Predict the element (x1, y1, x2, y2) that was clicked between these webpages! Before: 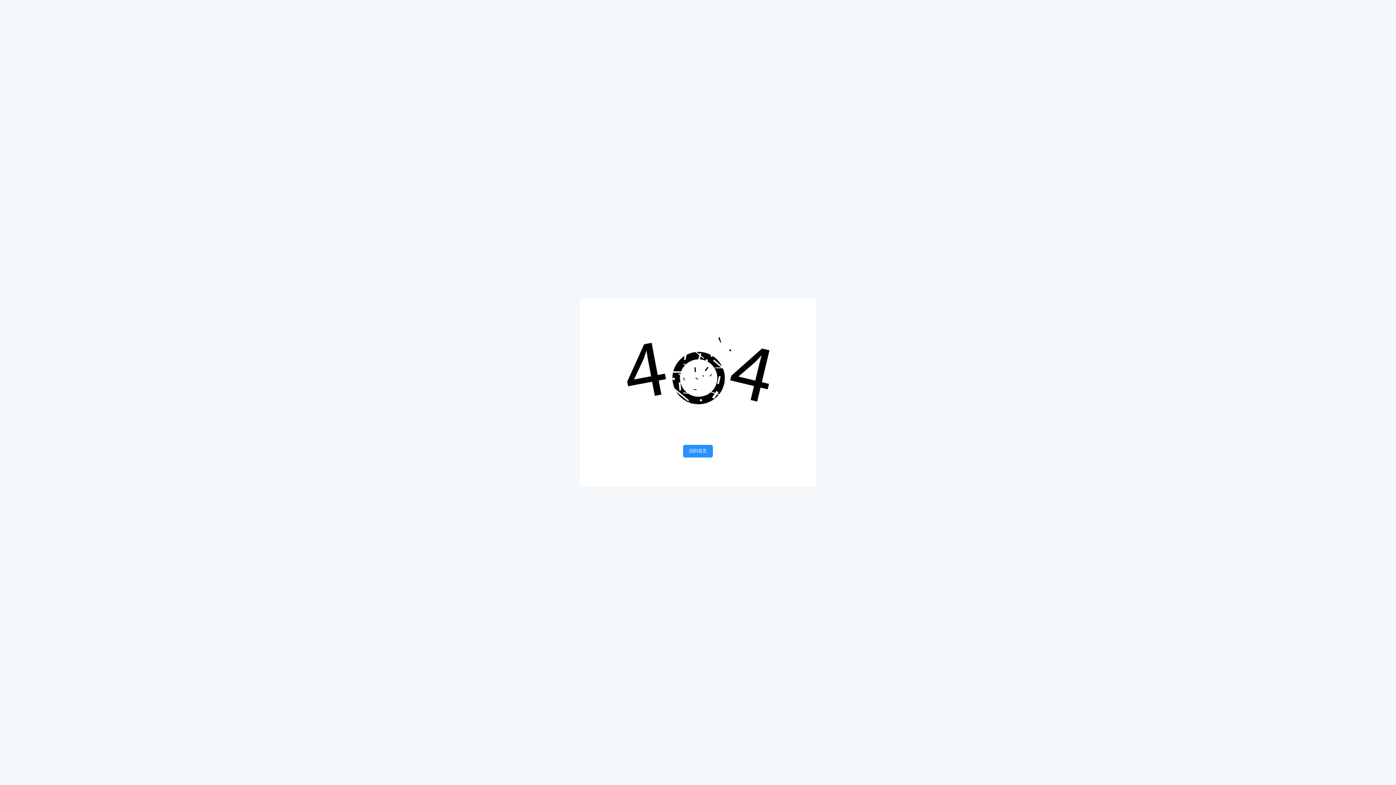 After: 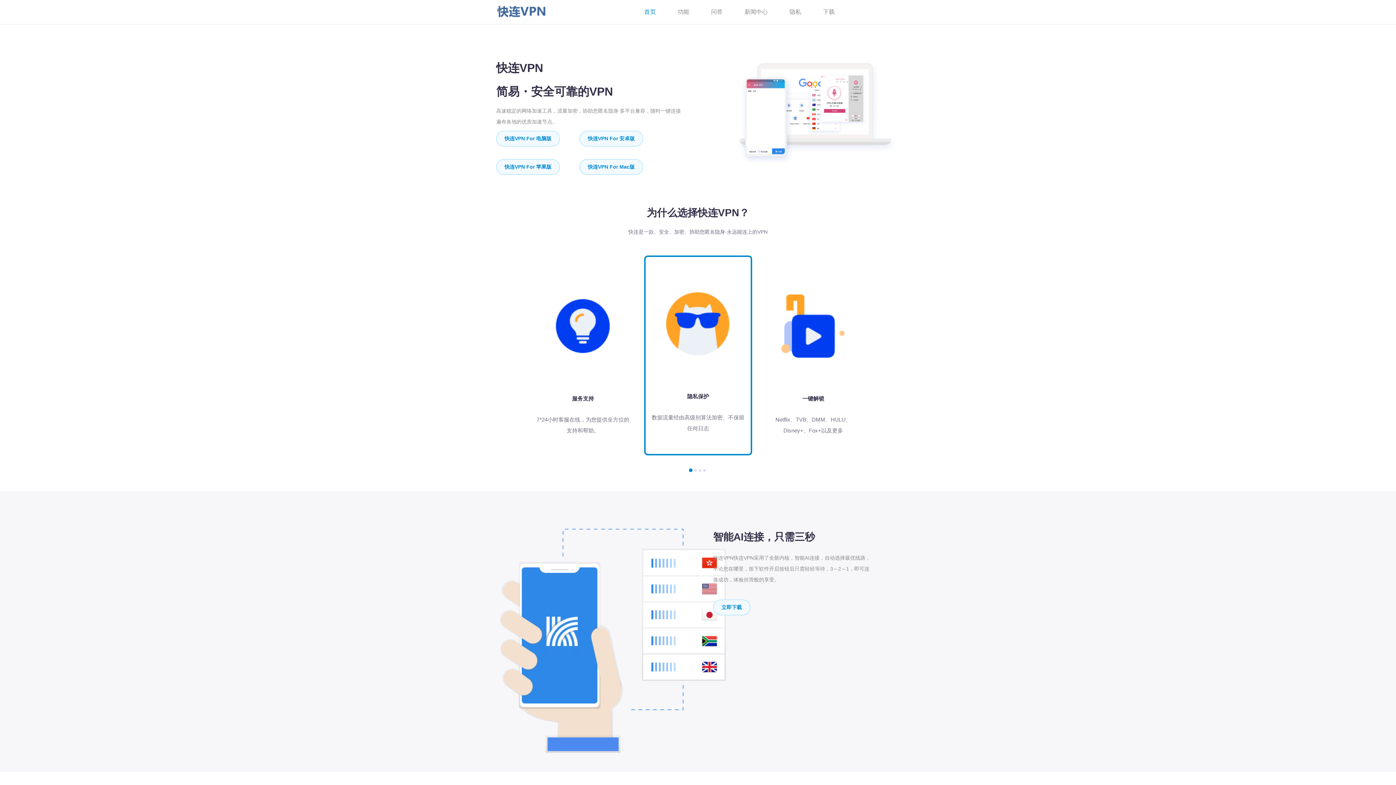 Action: bbox: (683, 445, 713, 457) label: 回到首页